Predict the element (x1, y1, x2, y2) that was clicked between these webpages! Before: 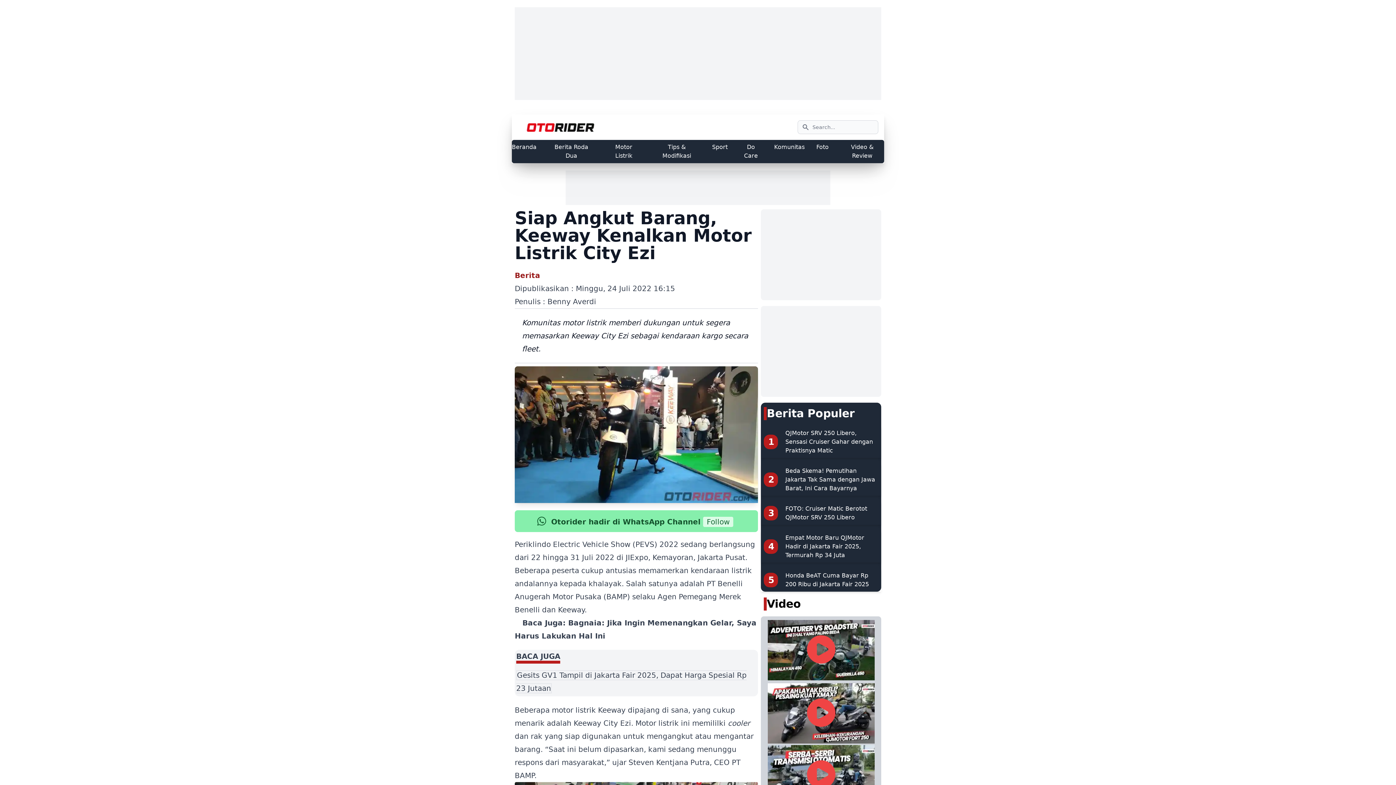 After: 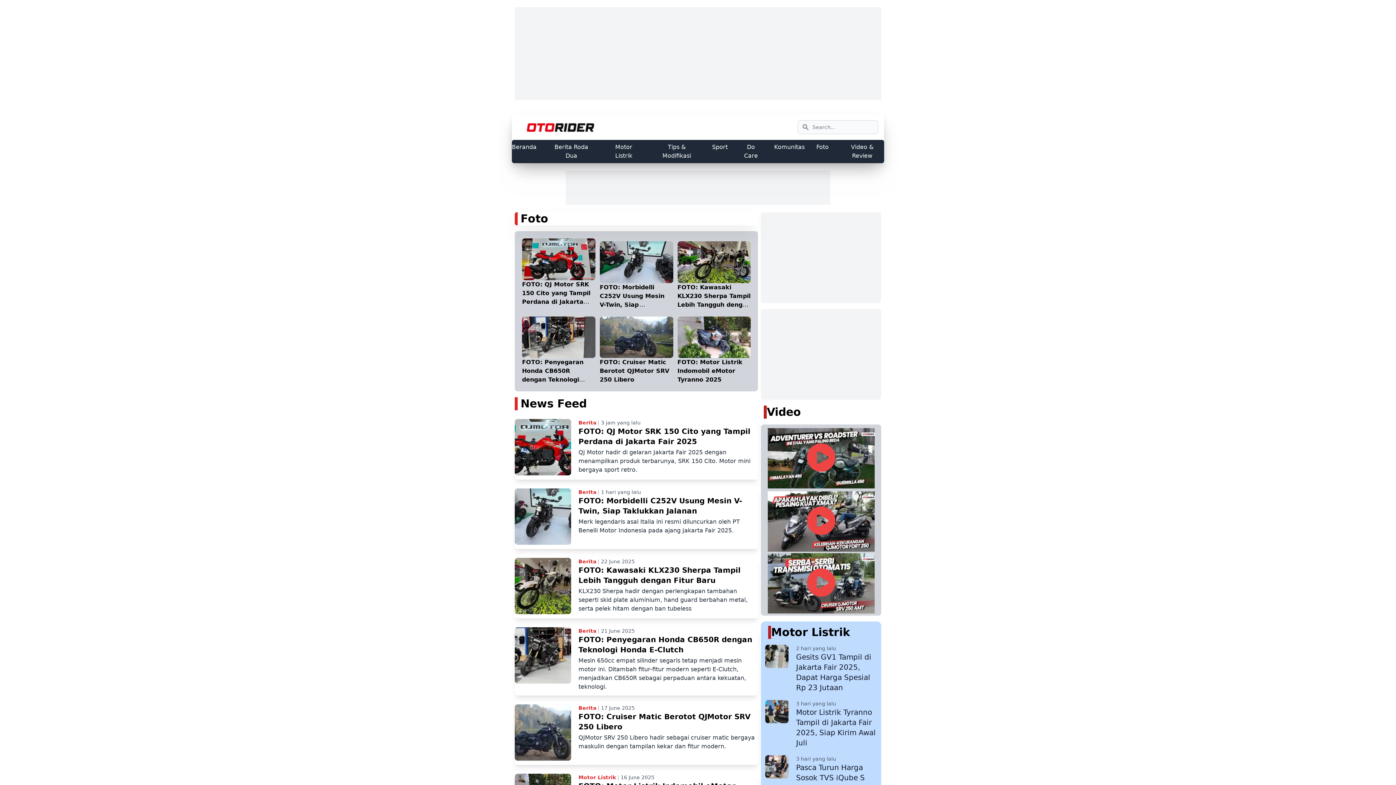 Action: bbox: (816, 142, 828, 151) label: Foto